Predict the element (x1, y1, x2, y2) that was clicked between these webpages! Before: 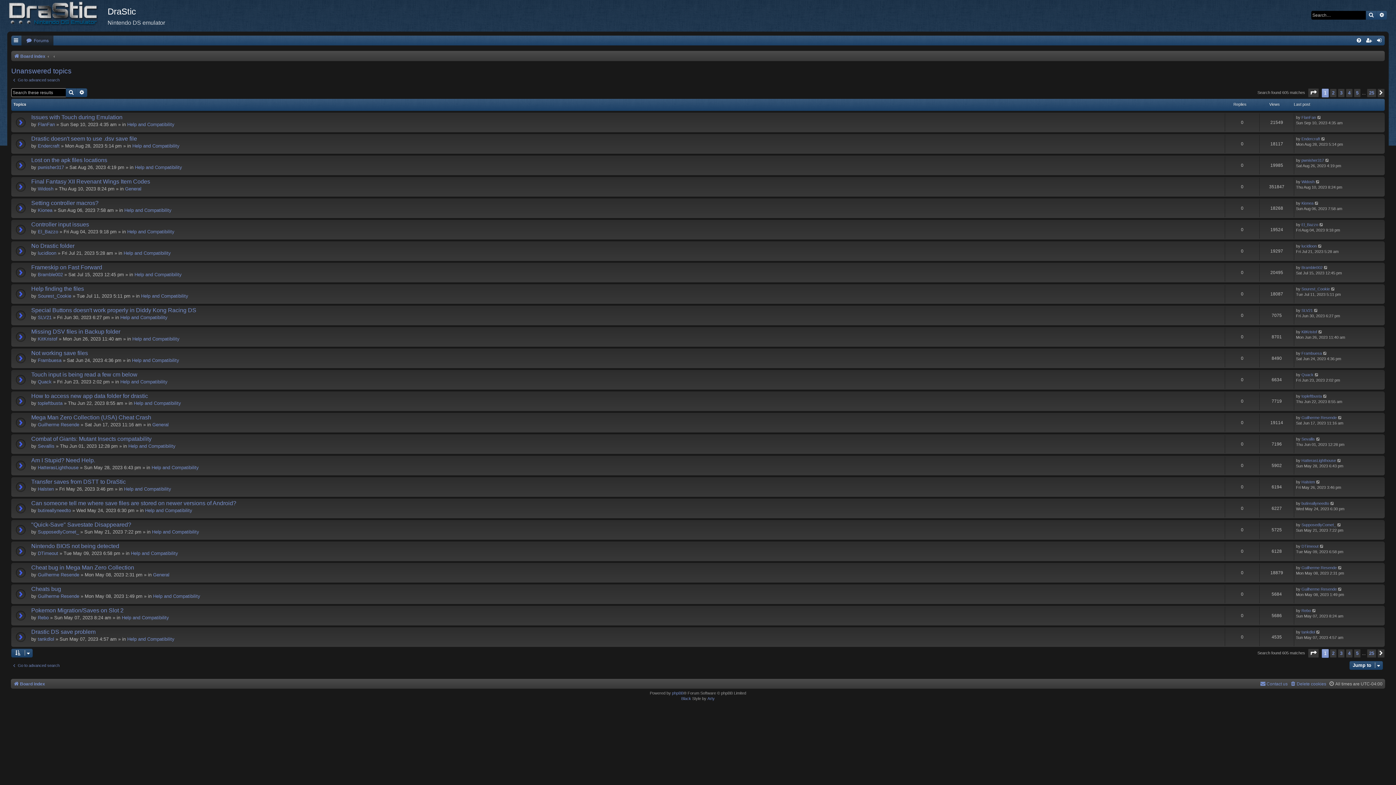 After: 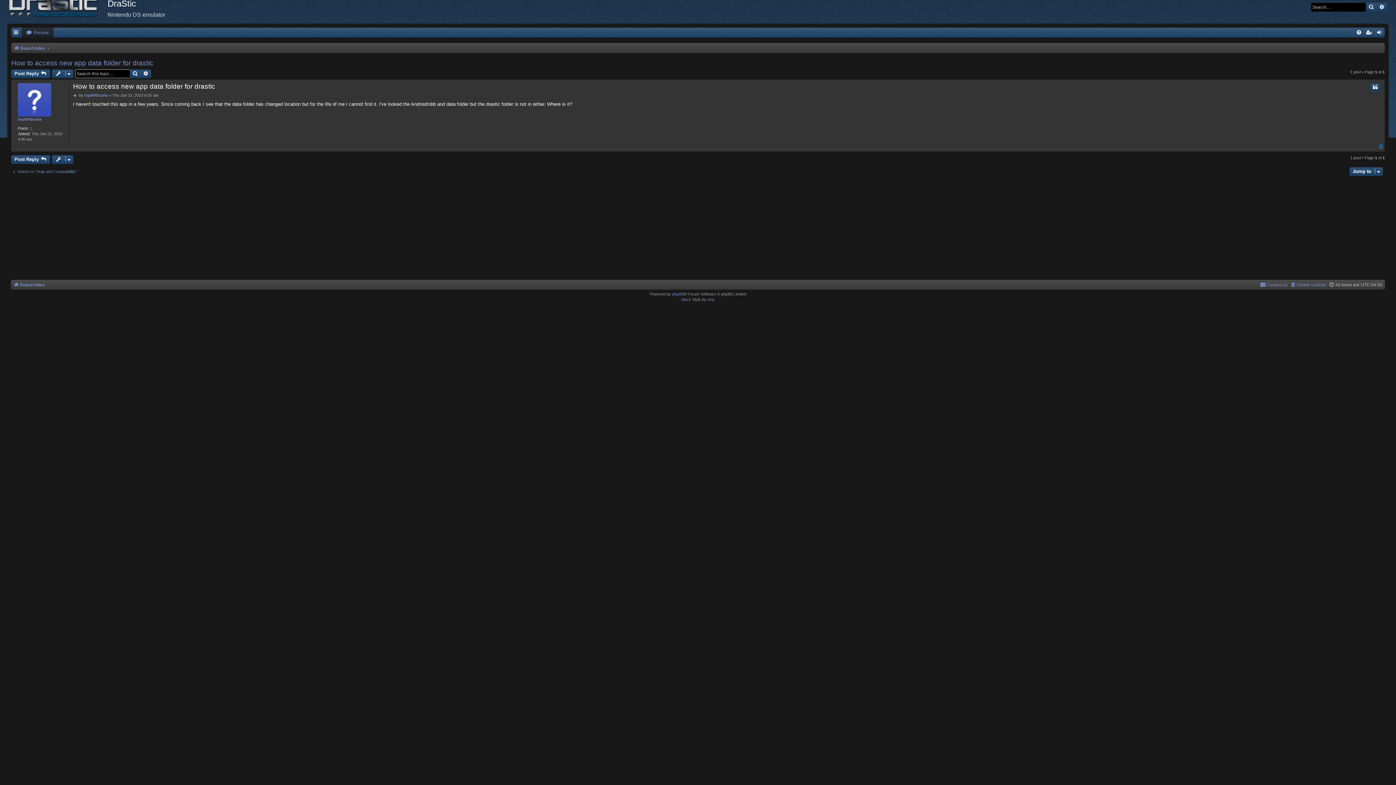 Action: bbox: (1323, 393, 1327, 399)